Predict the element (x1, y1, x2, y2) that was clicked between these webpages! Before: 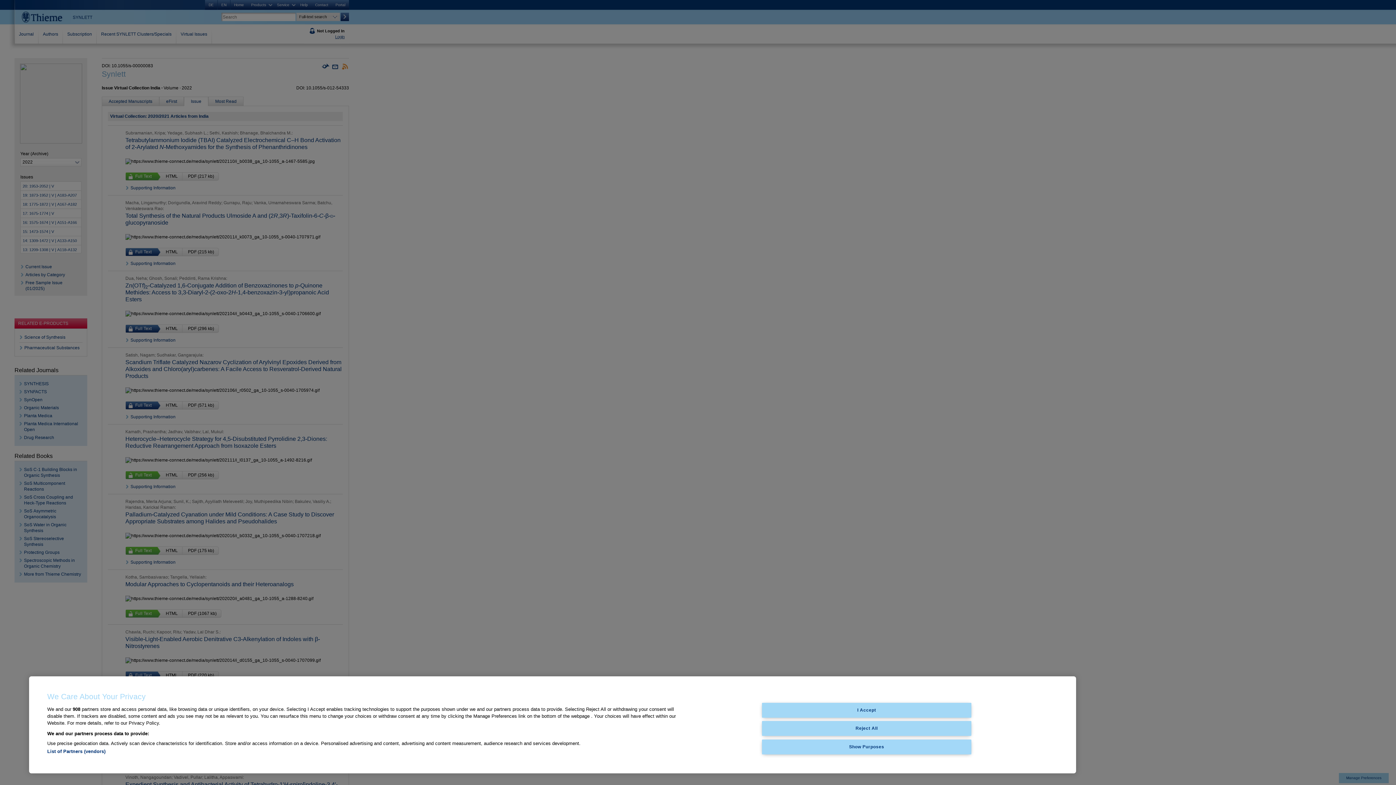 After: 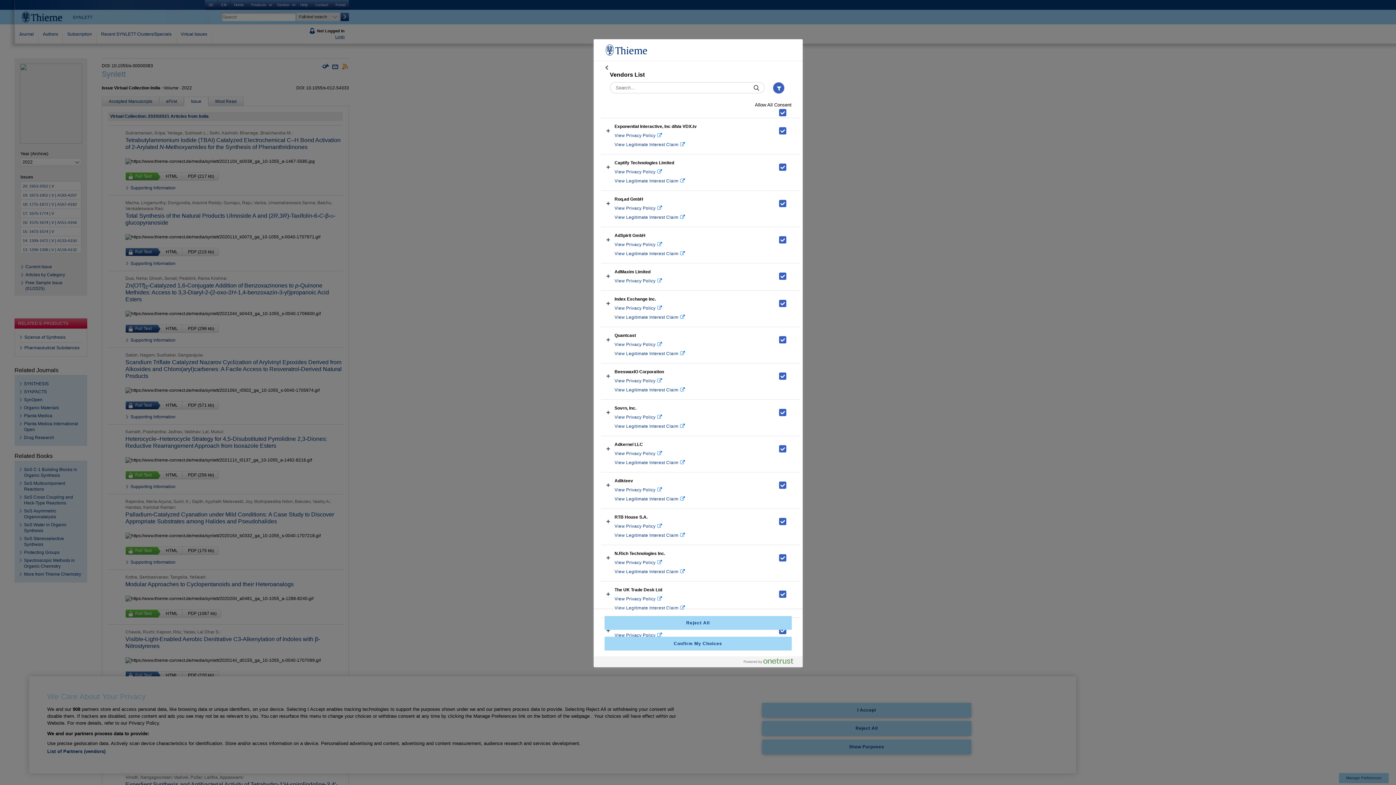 Action: bbox: (47, 749, 105, 754) label: List of Partners (vendors)